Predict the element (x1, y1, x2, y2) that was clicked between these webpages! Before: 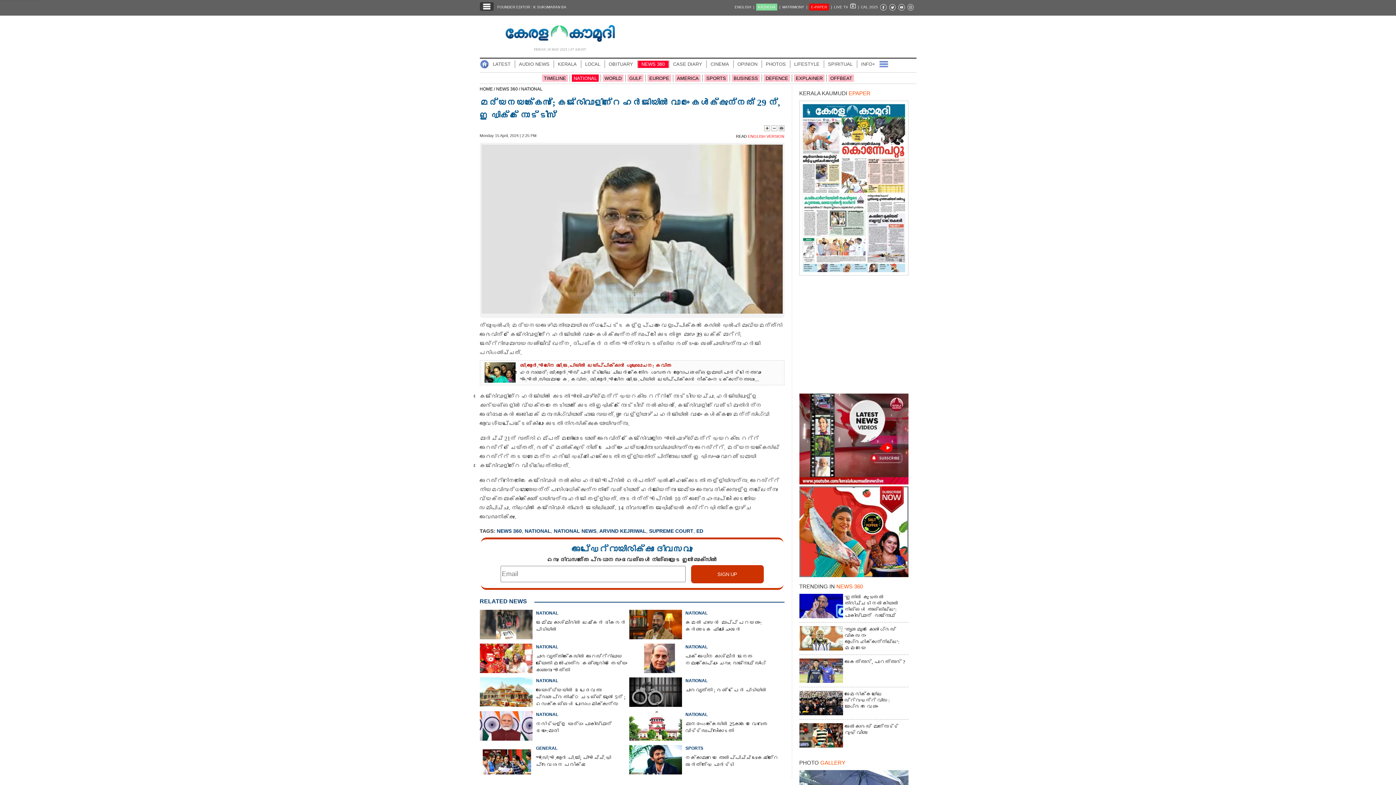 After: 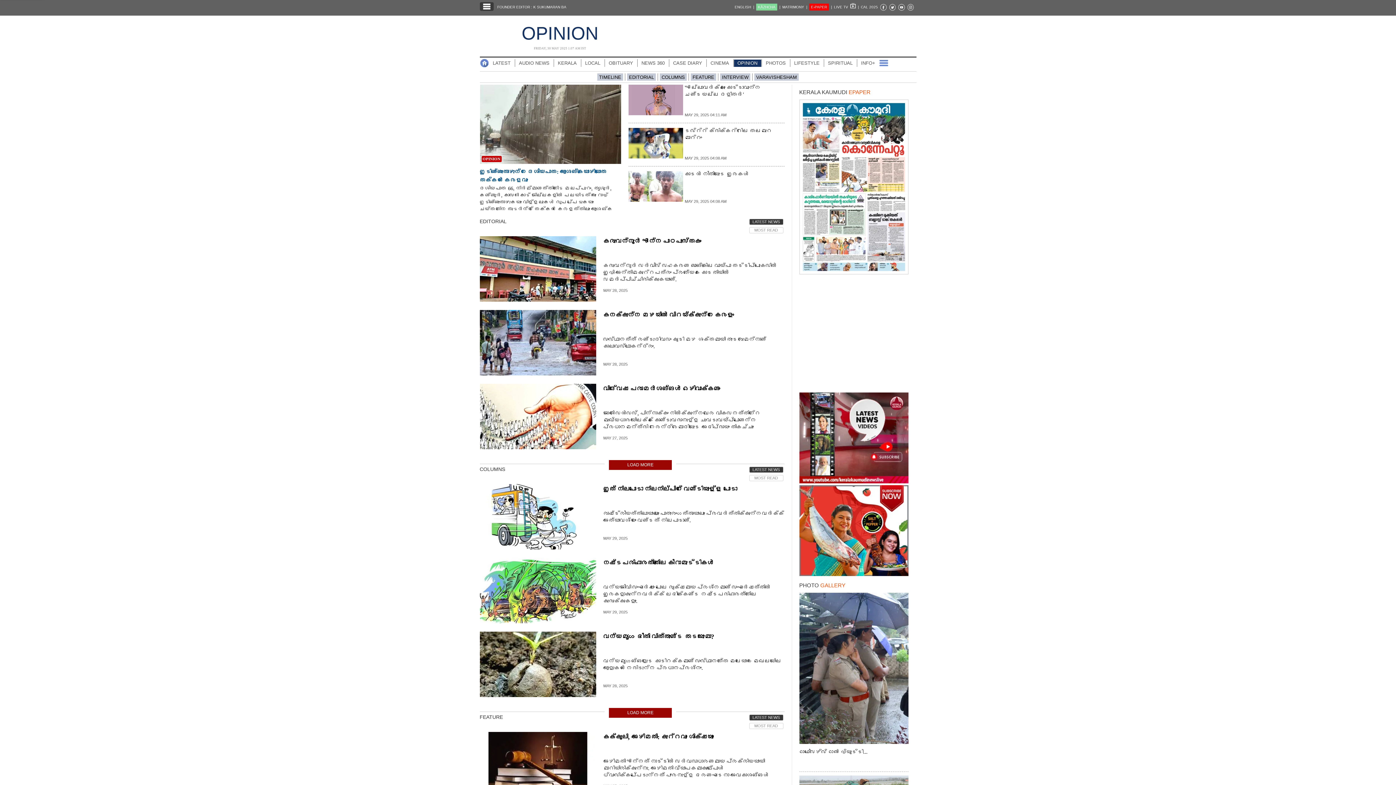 Action: label: OPINION bbox: (734, 60, 761, 68)